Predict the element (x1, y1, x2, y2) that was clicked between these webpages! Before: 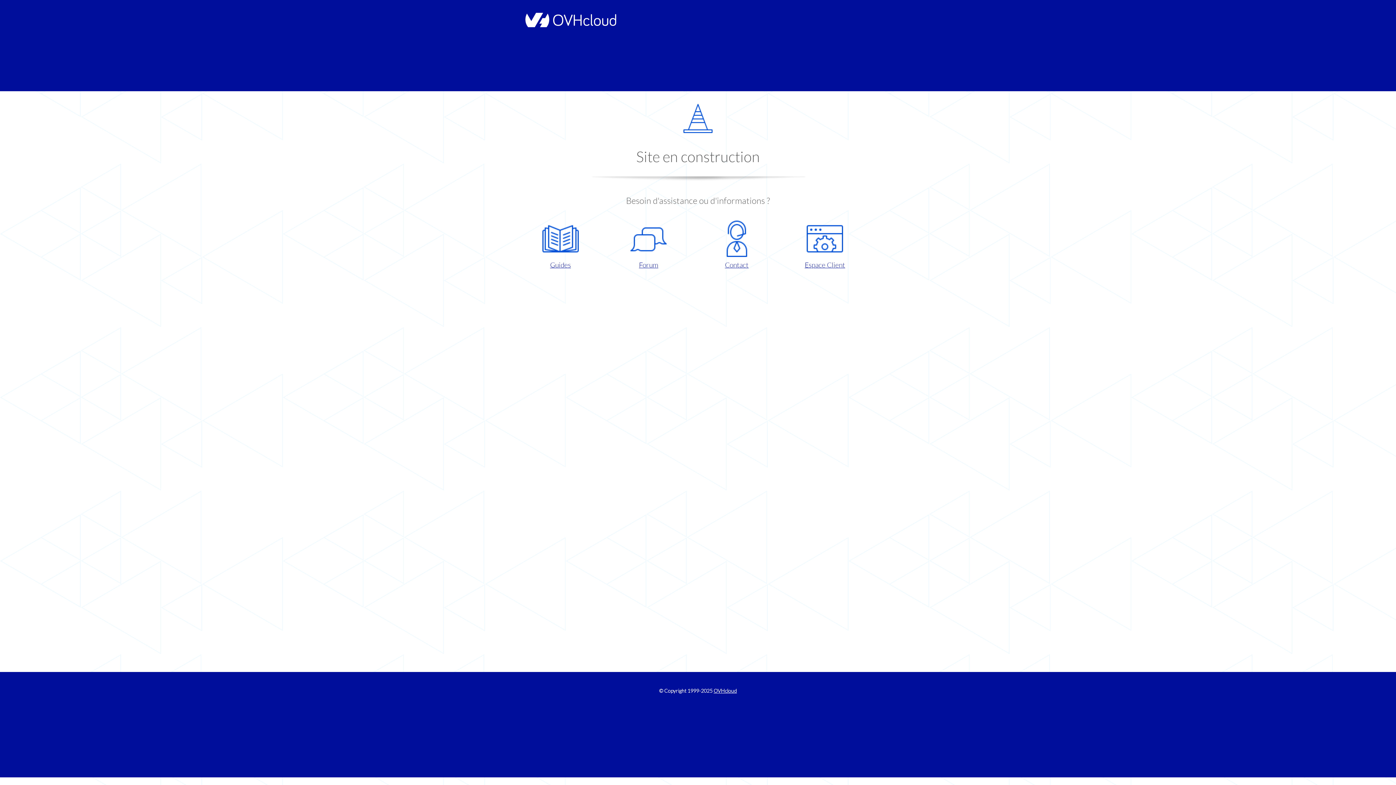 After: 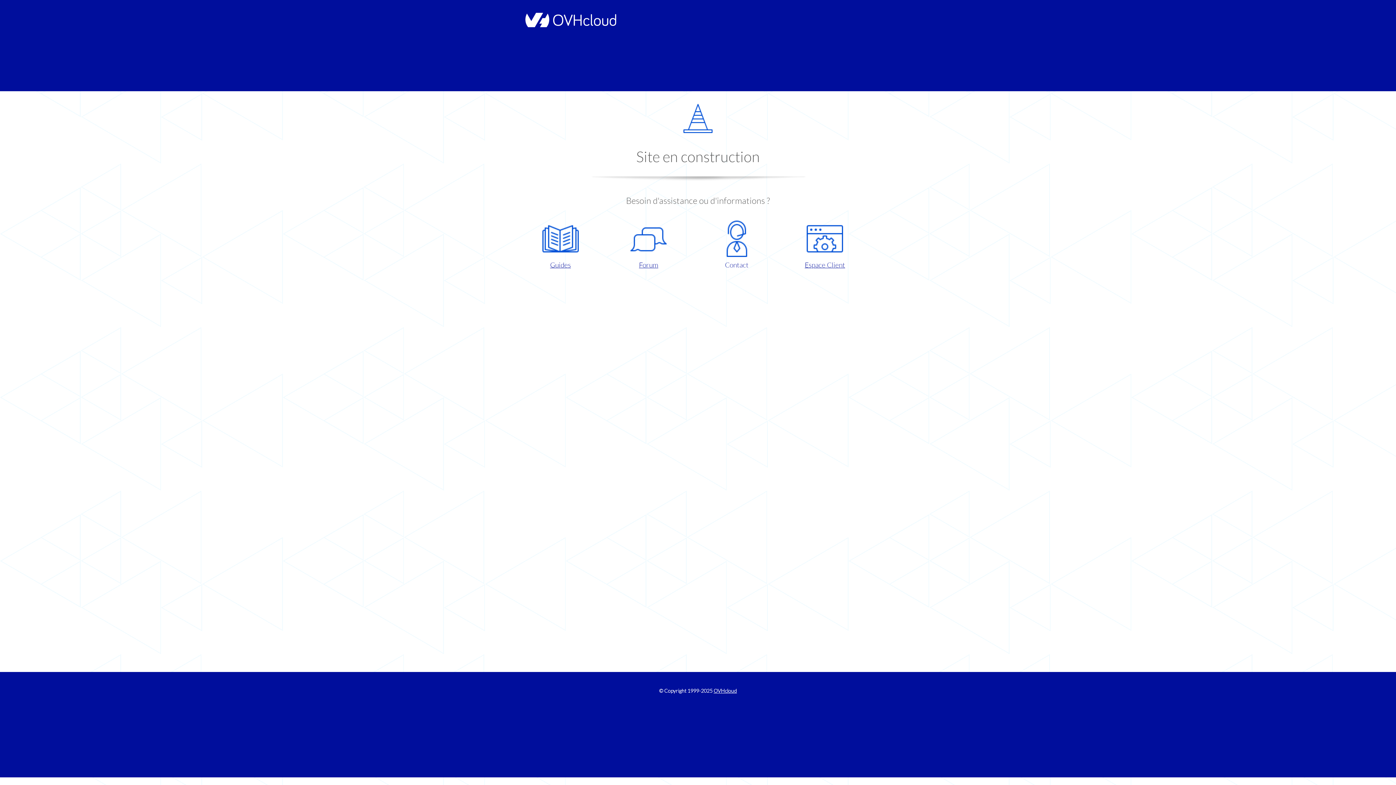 Action: label: Contact bbox: (698, 220, 775, 270)